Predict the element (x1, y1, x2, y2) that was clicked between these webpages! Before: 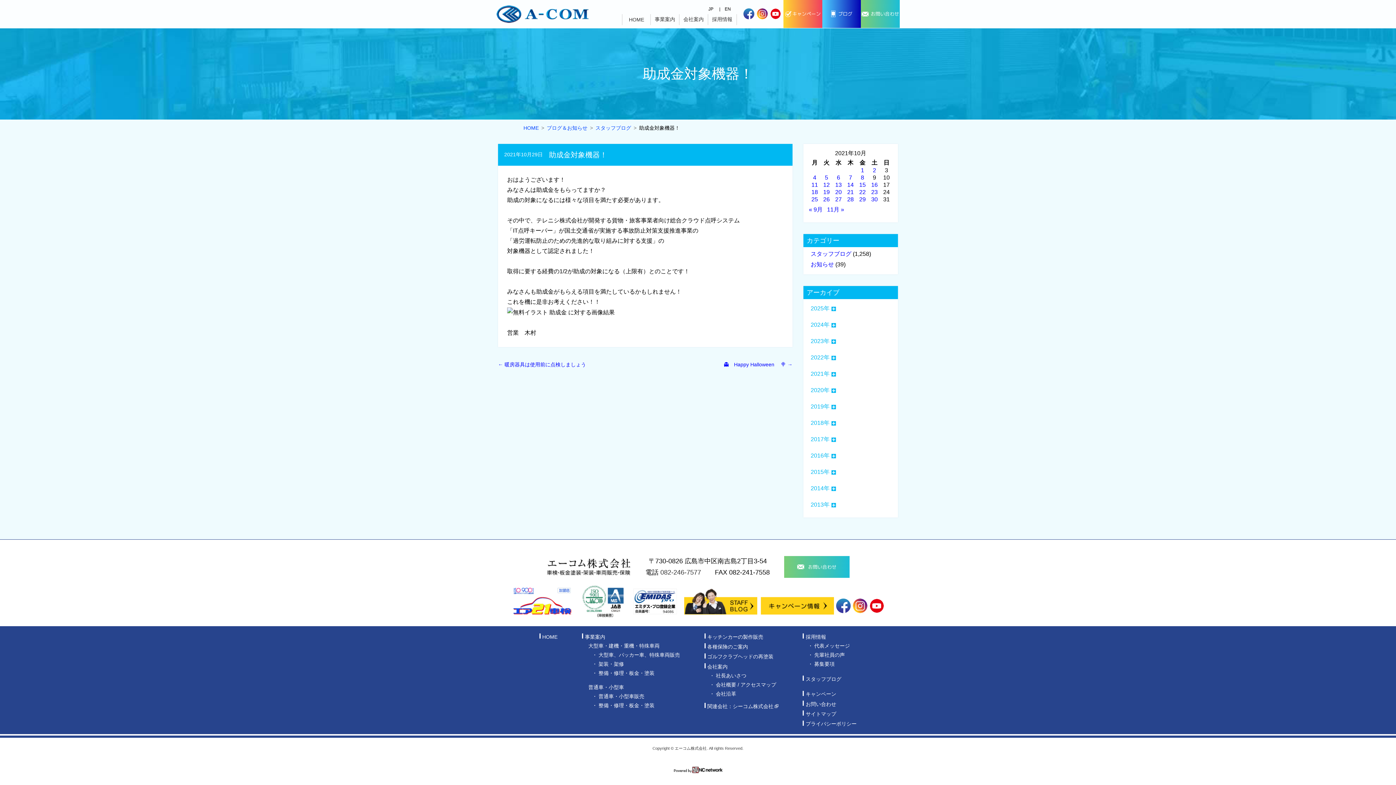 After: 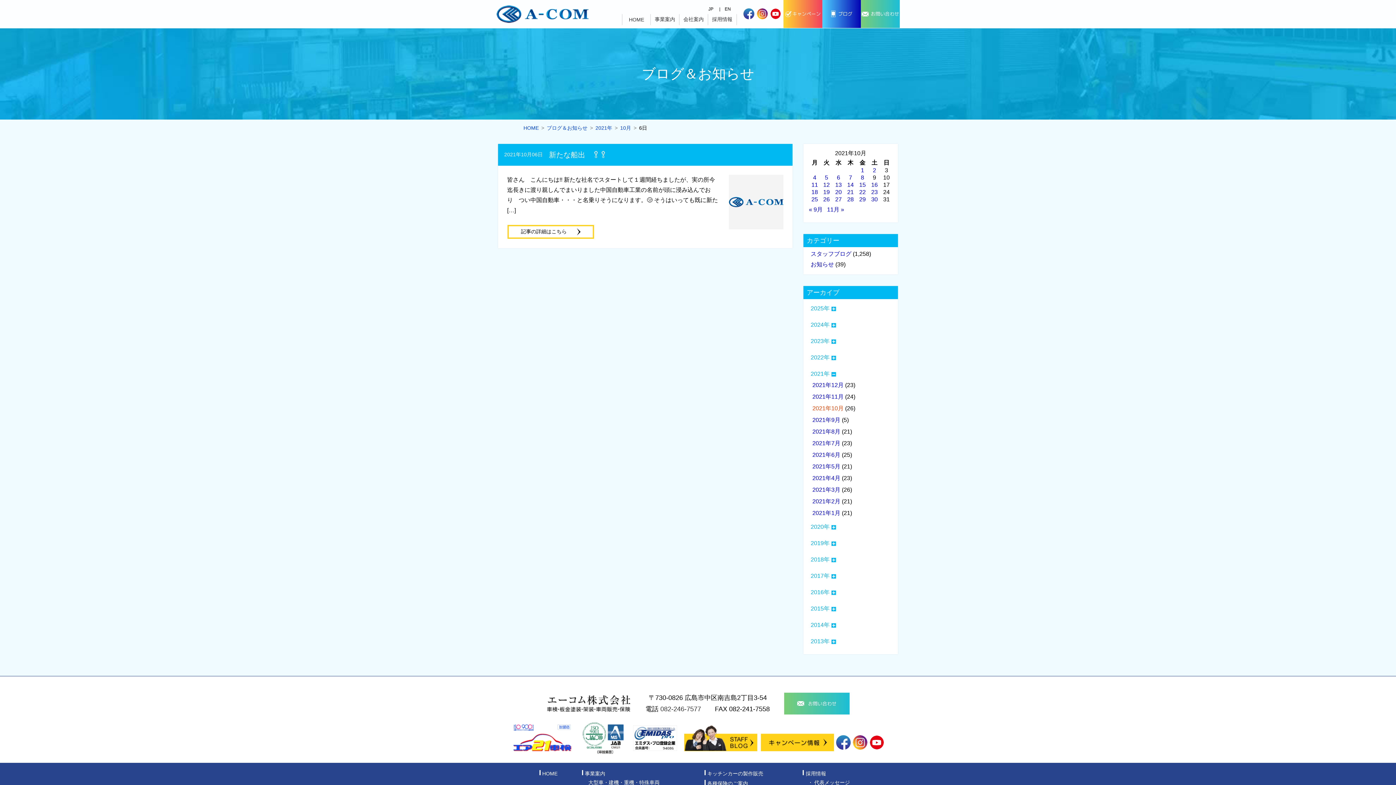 Action: label: 2021年10月6日 に投稿を公開 bbox: (837, 174, 840, 180)